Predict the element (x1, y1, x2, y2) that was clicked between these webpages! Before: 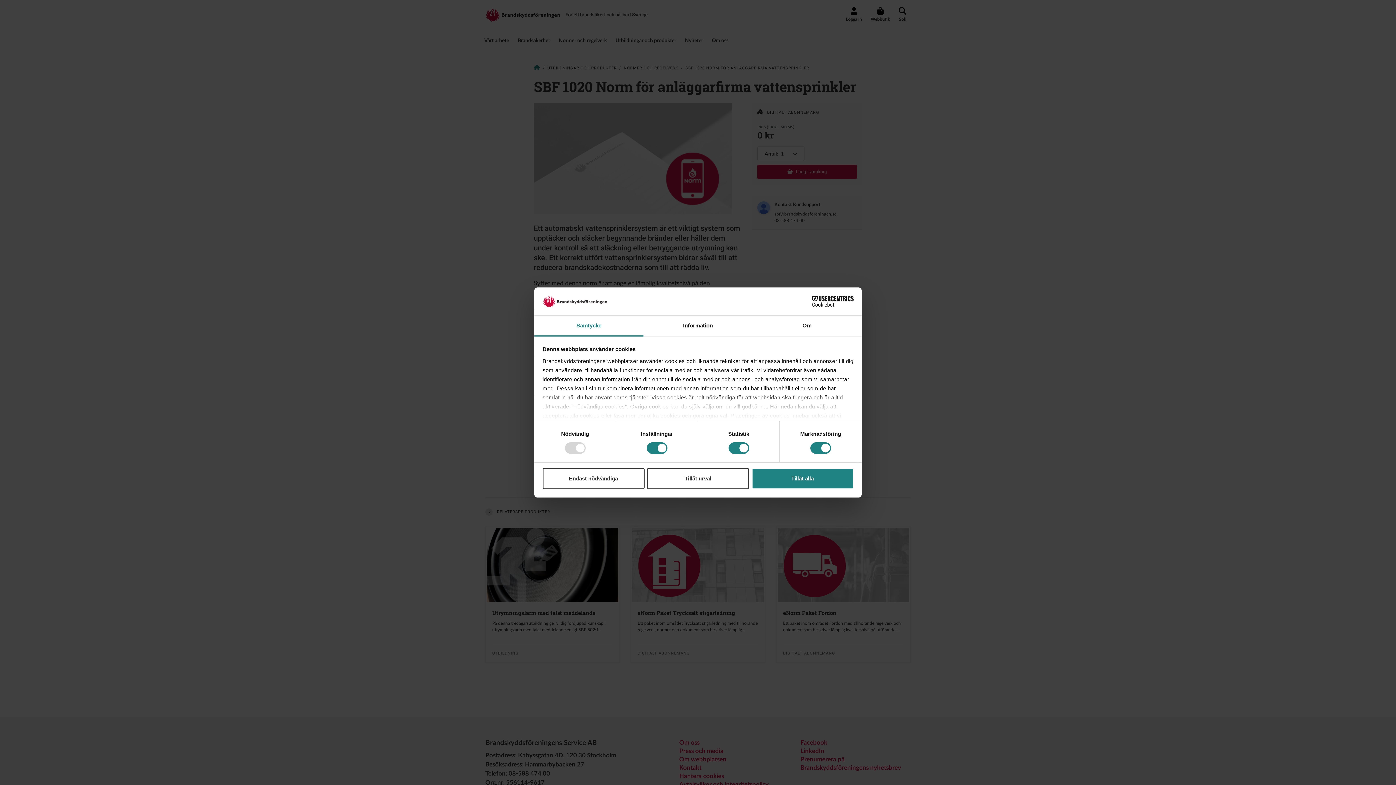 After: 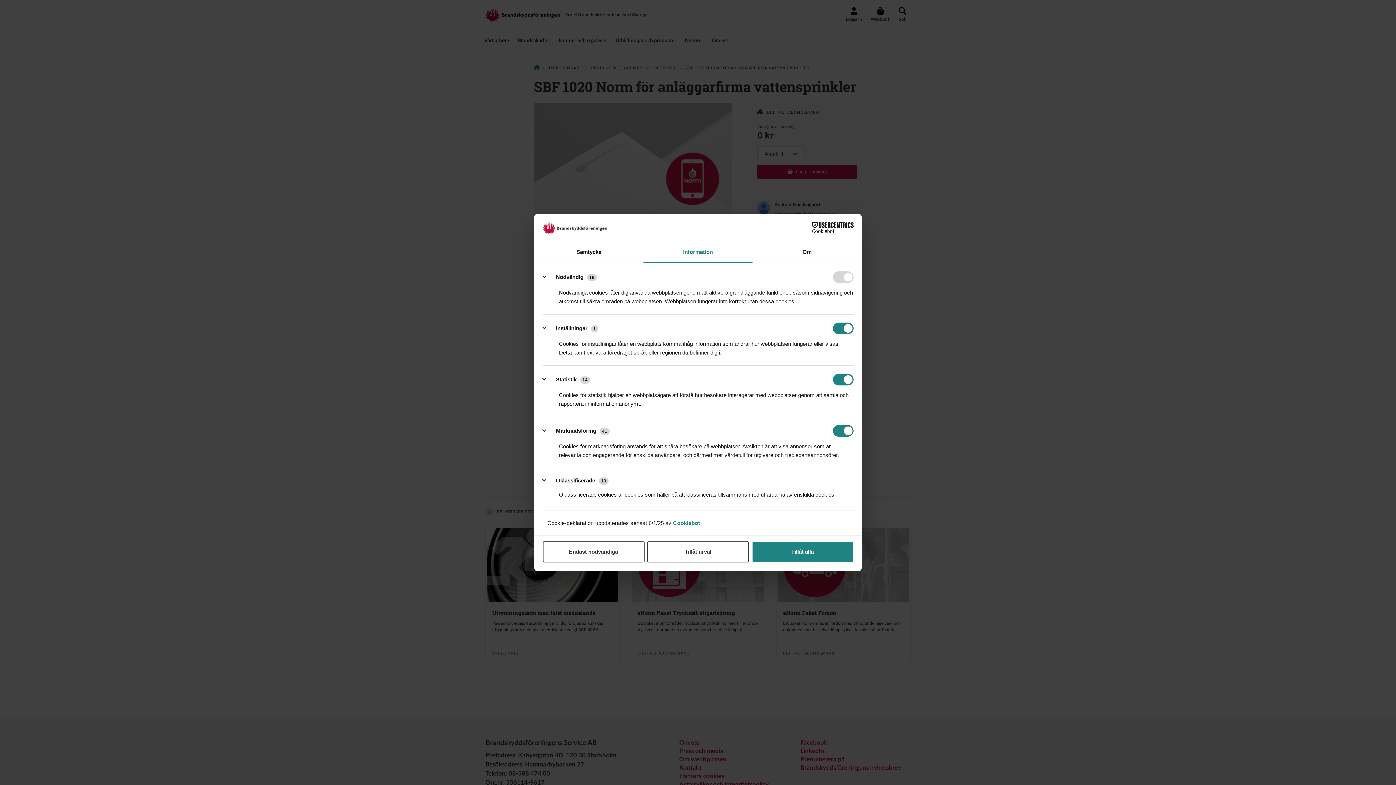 Action: bbox: (643, 315, 752, 336) label: Information